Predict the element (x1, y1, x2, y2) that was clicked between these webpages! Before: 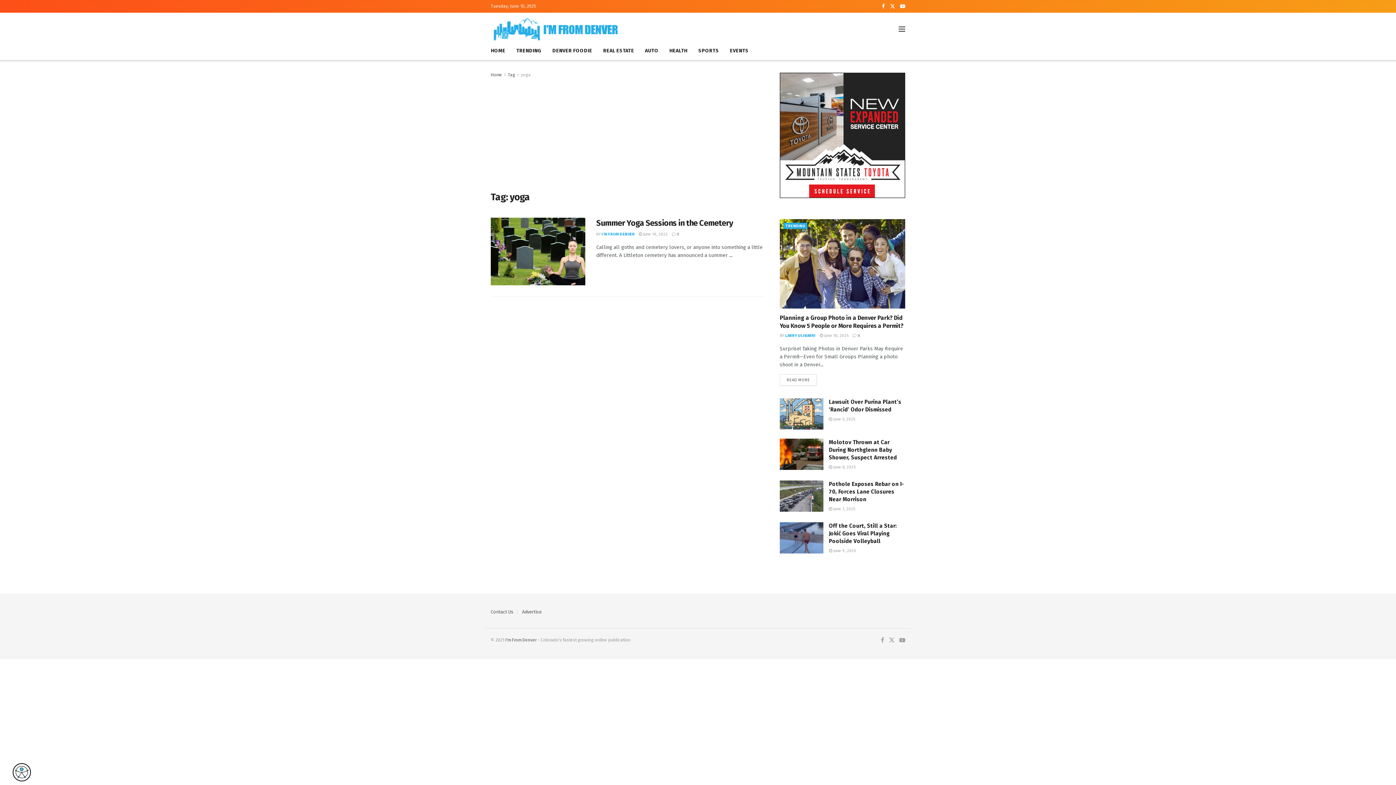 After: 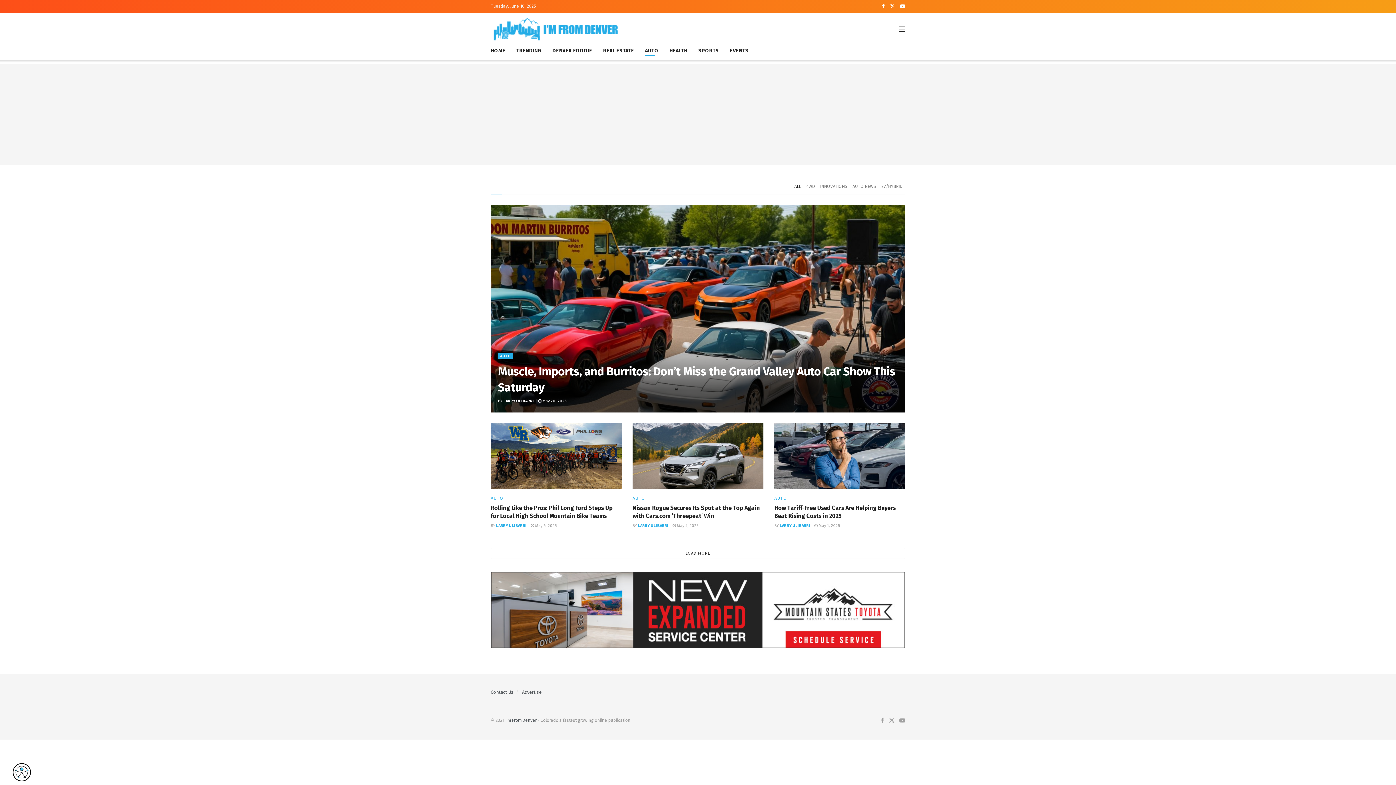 Action: label: AUTO bbox: (645, 45, 658, 56)